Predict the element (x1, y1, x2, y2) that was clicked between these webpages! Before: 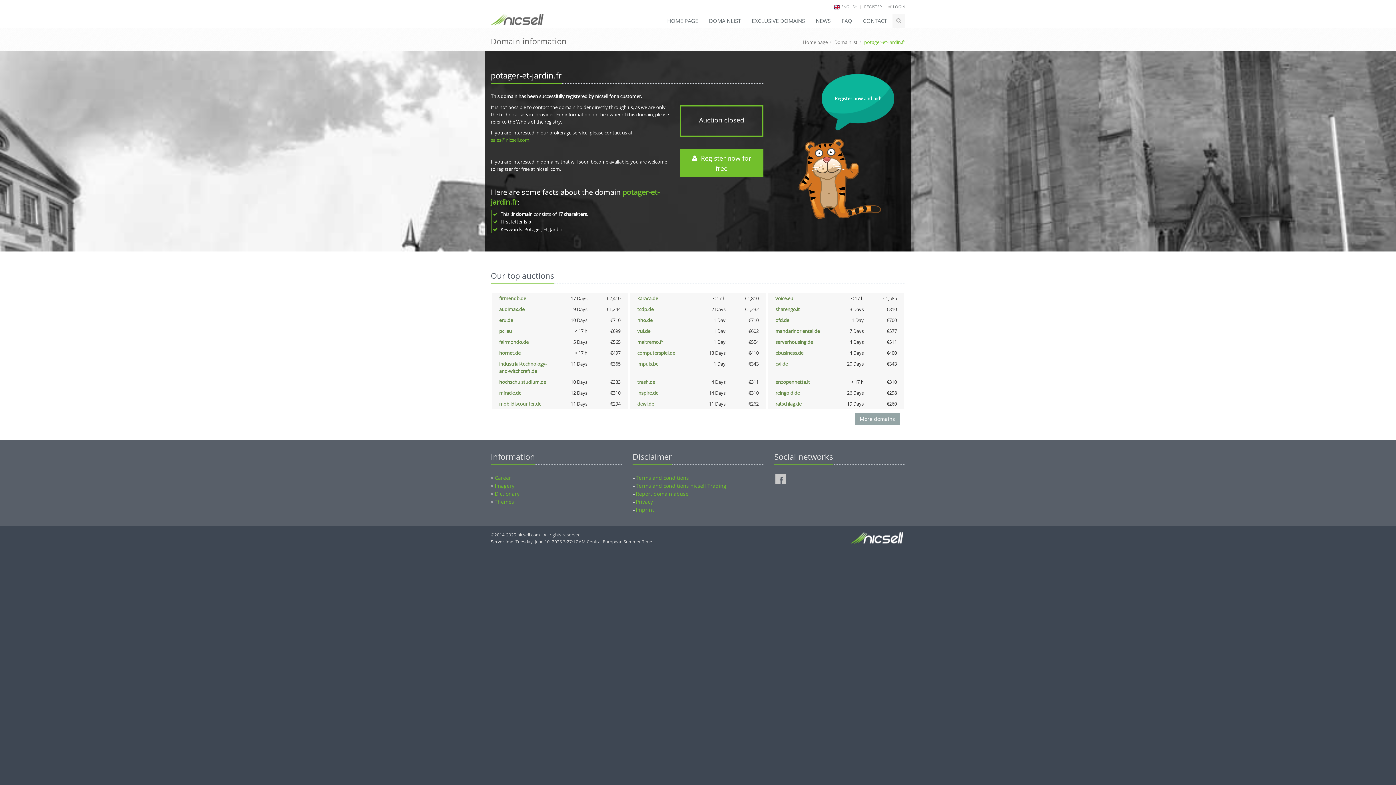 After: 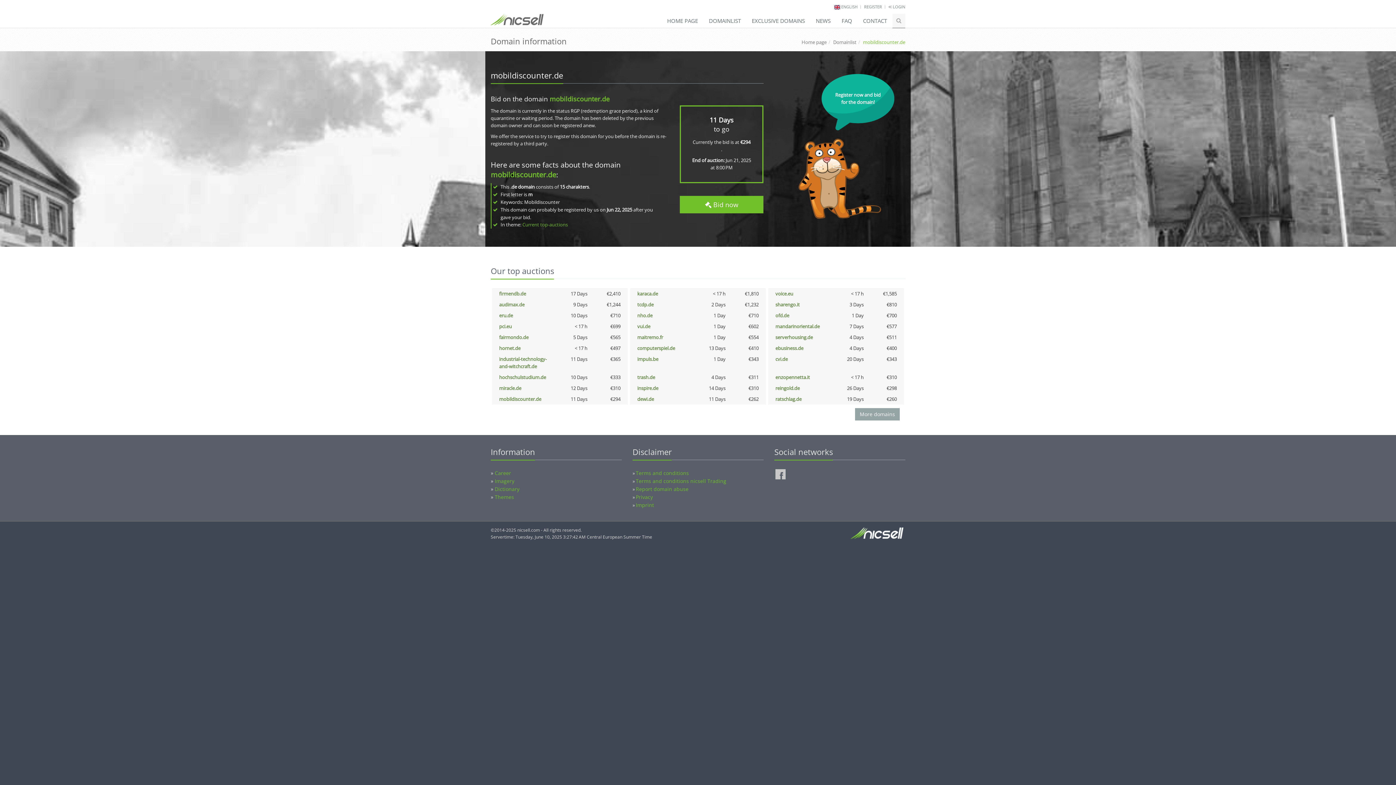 Action: label: mobildiscounter.de bbox: (499, 400, 541, 407)